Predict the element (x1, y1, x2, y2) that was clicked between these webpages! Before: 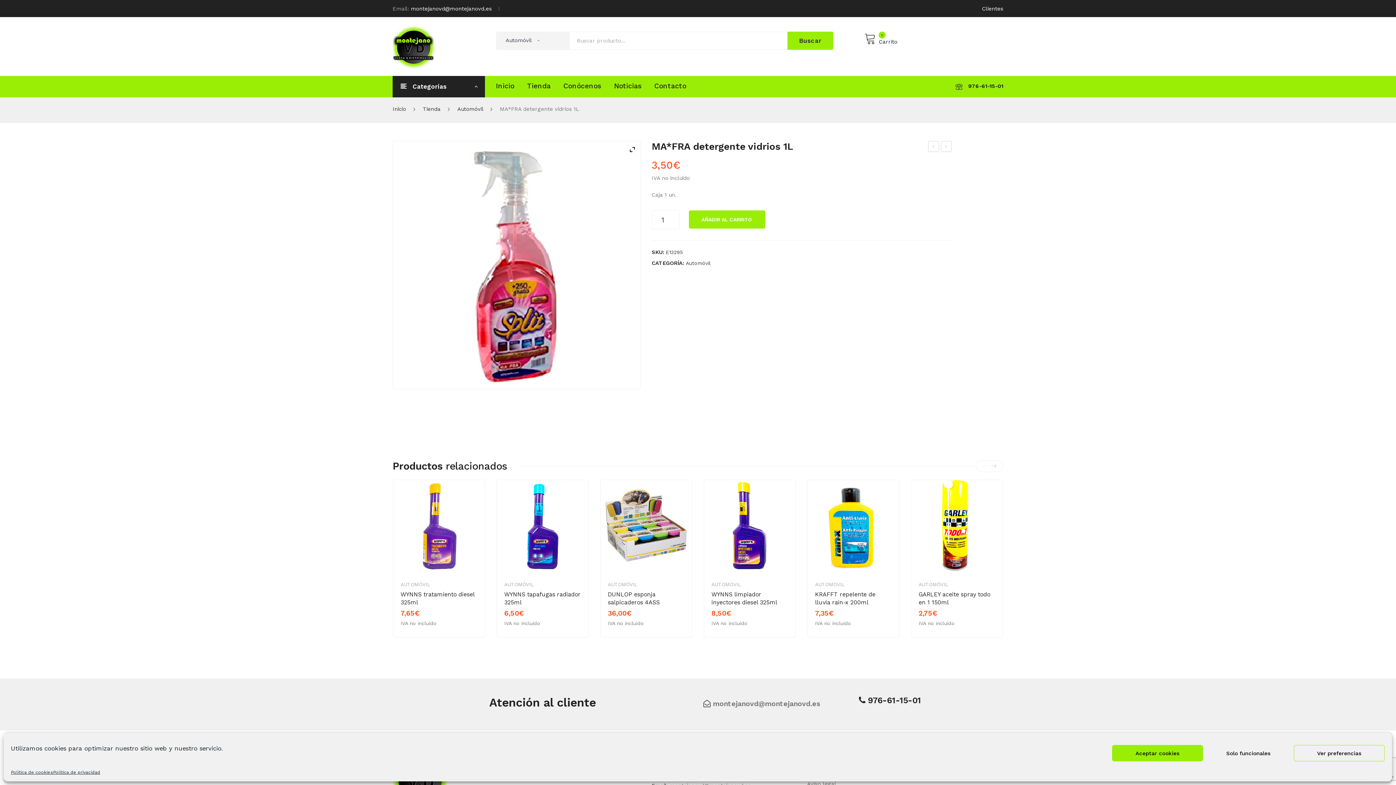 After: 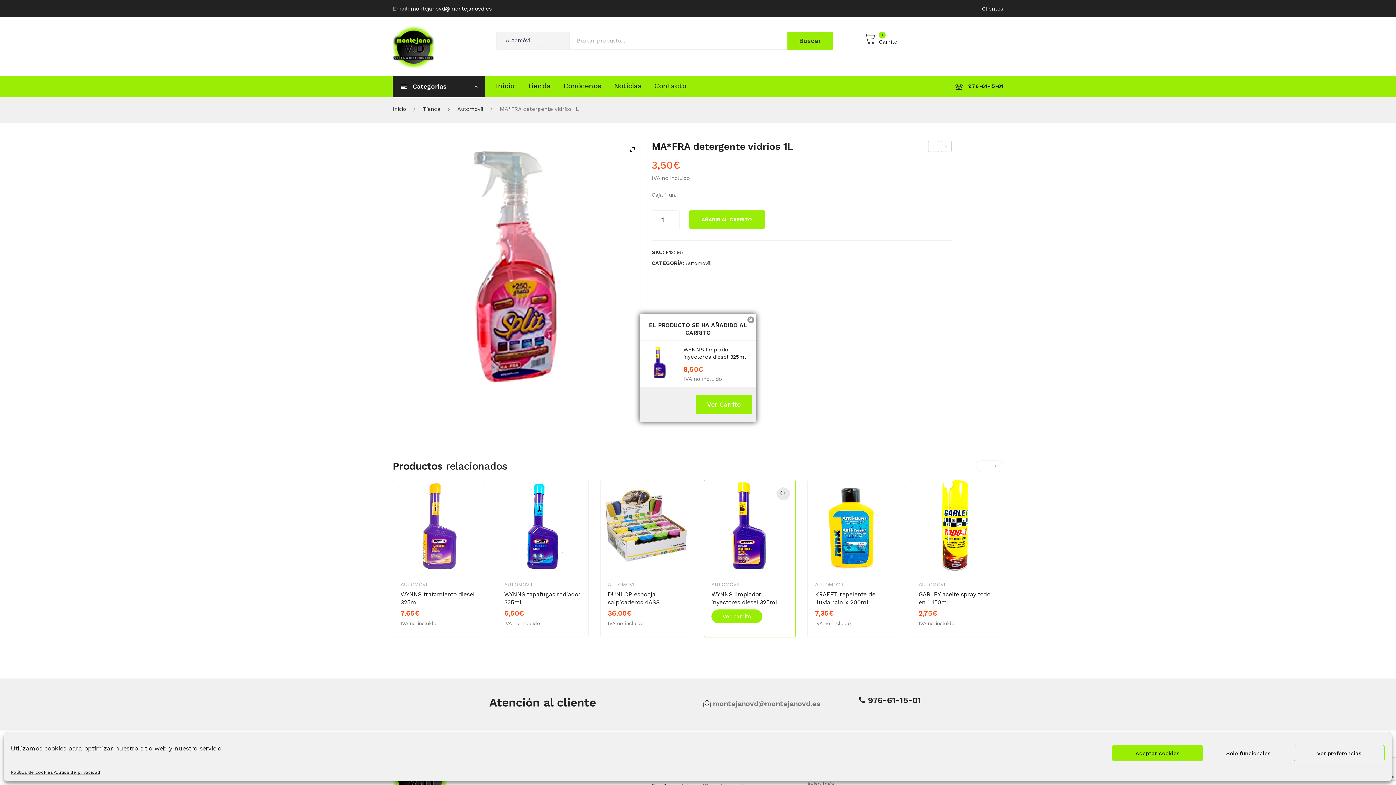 Action: bbox: (711, 618, 765, 632) label: Añadir al carrito: “WYNNS limpiador inyectores diesel 325ml”